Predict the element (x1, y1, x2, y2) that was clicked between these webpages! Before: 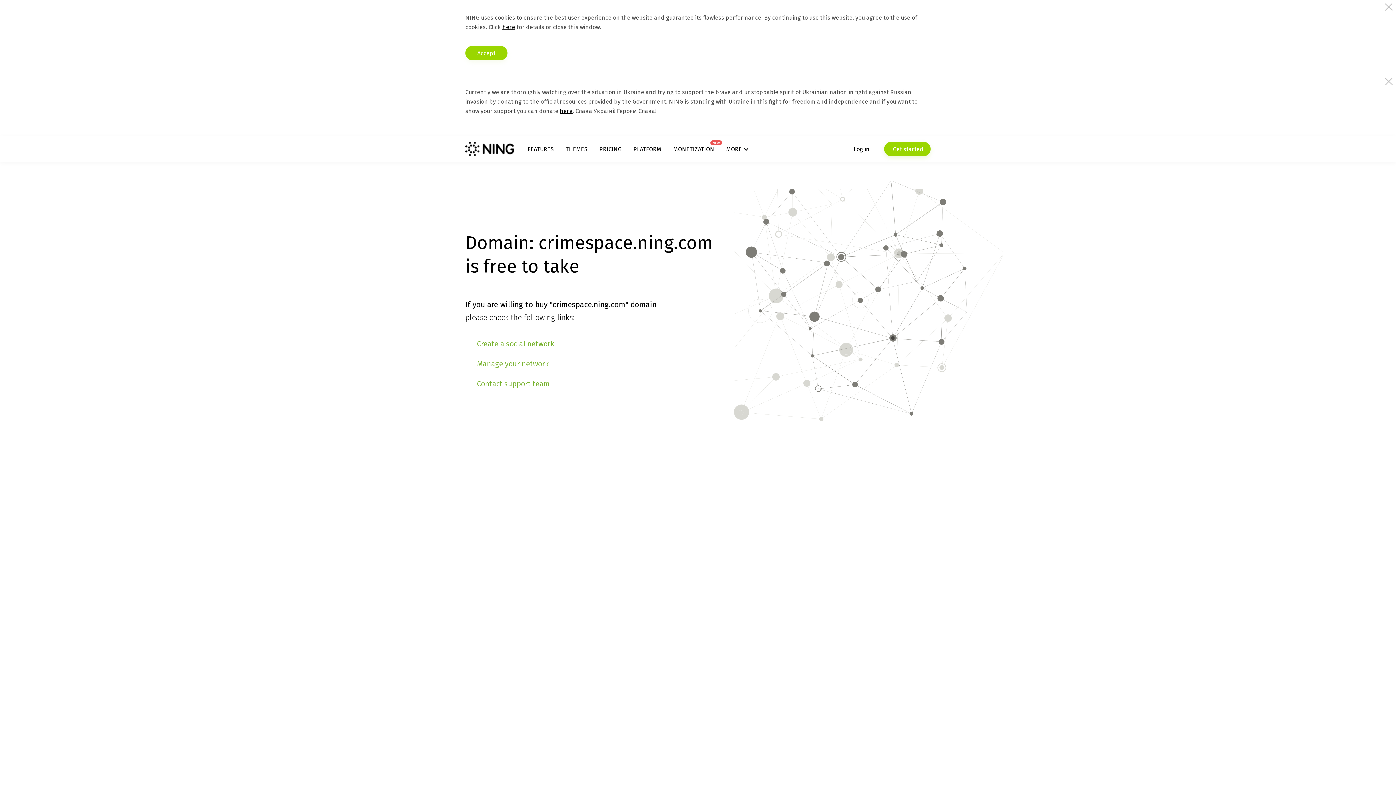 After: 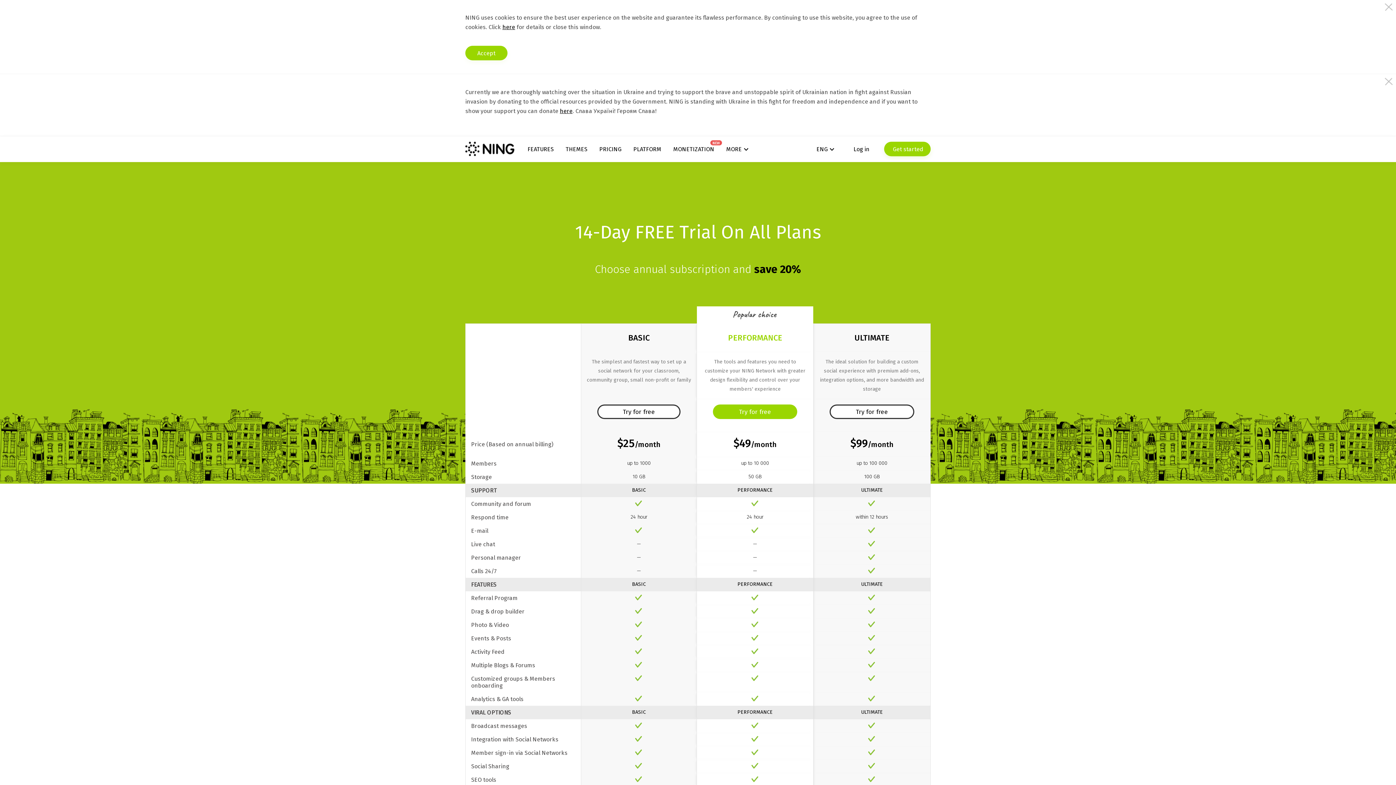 Action: label: PRICING bbox: (599, 145, 621, 152)